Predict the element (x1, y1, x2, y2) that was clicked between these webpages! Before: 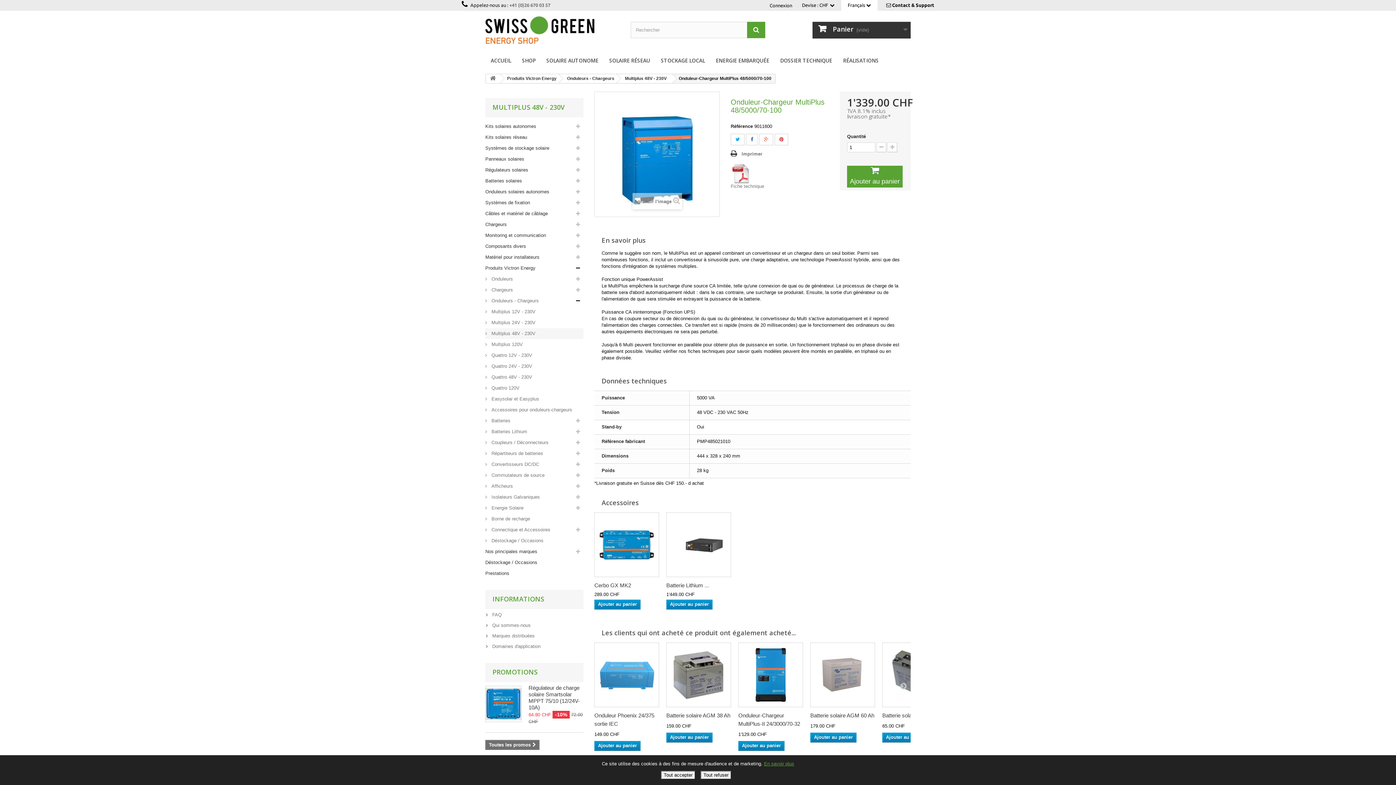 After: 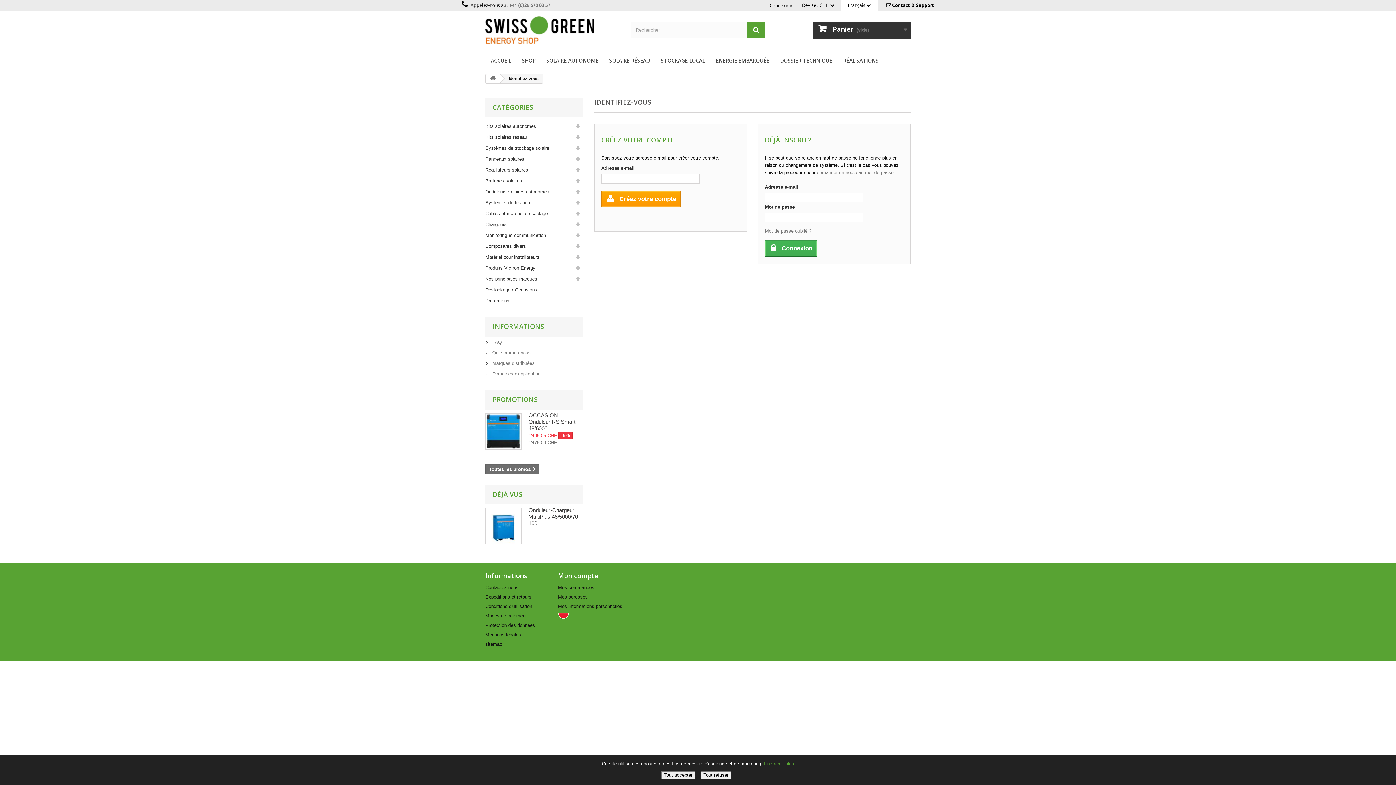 Action: label: Connexion bbox: (766, 0, 795, 10)